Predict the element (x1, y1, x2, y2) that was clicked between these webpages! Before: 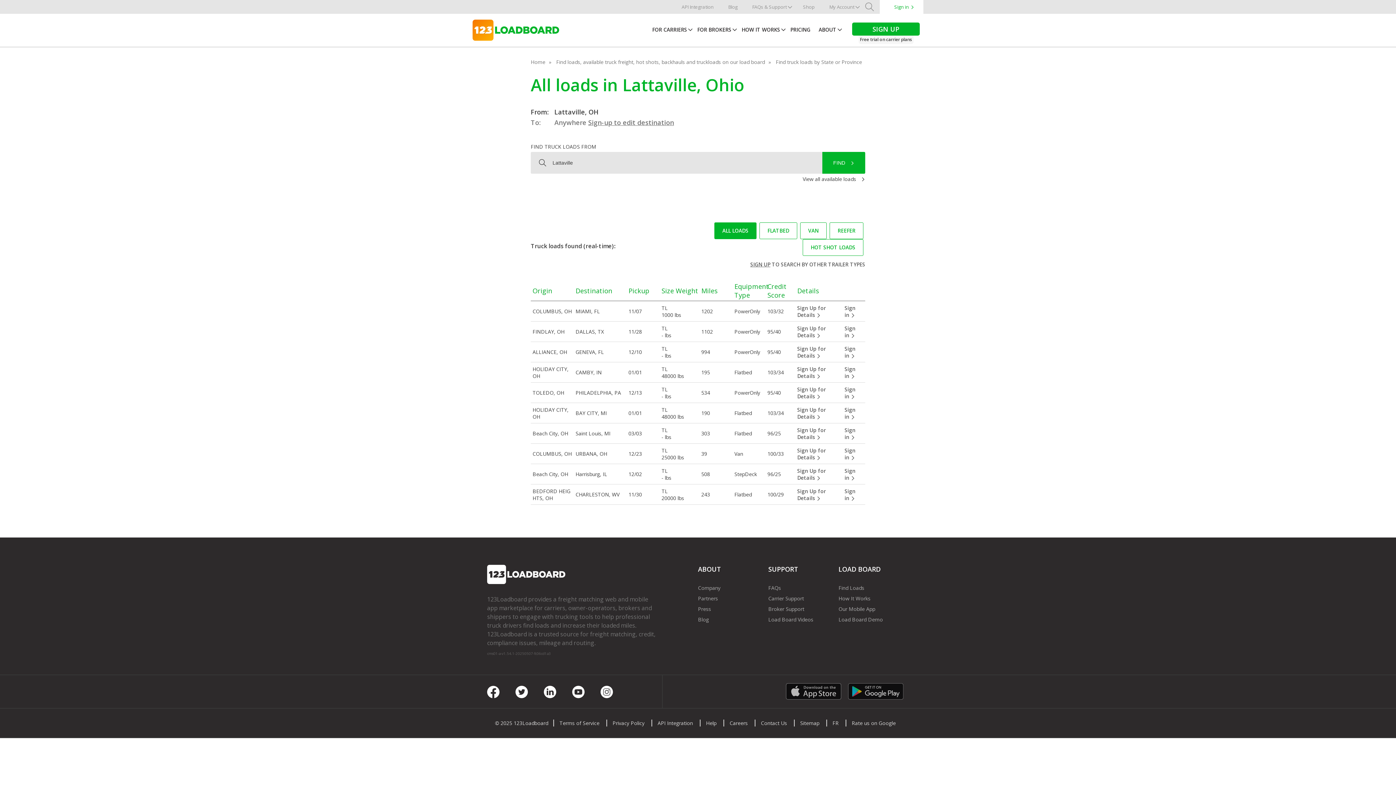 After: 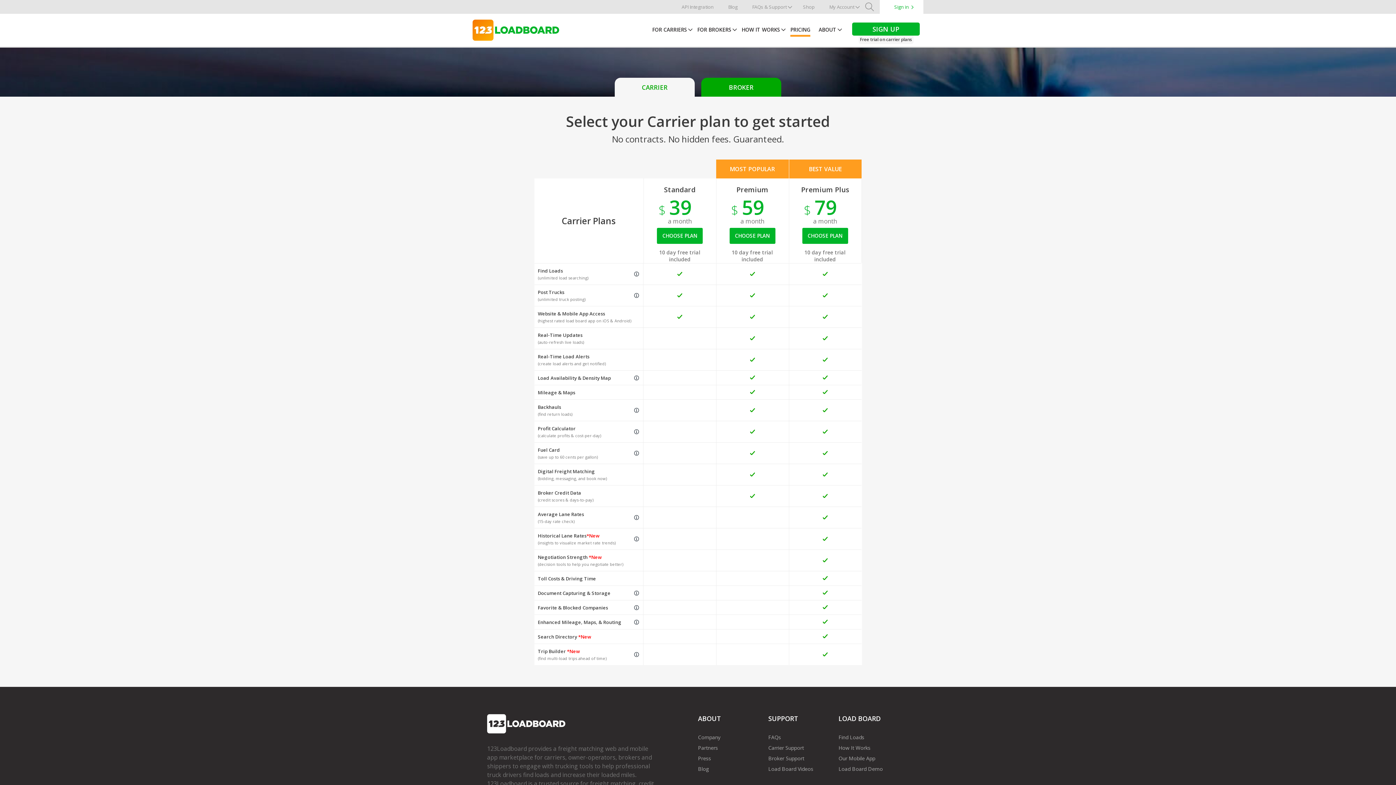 Action: label: Sign Up for Details  bbox: (797, 406, 841, 420)